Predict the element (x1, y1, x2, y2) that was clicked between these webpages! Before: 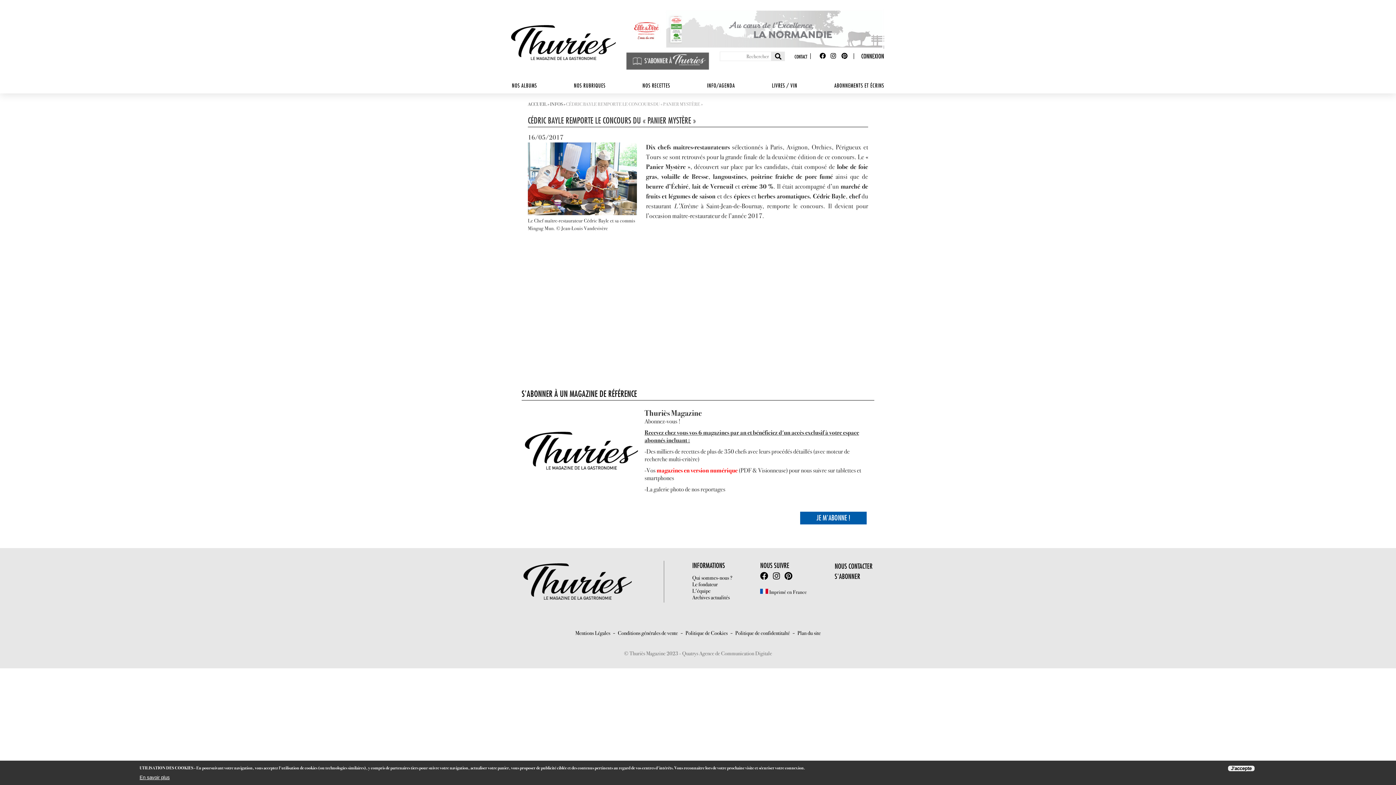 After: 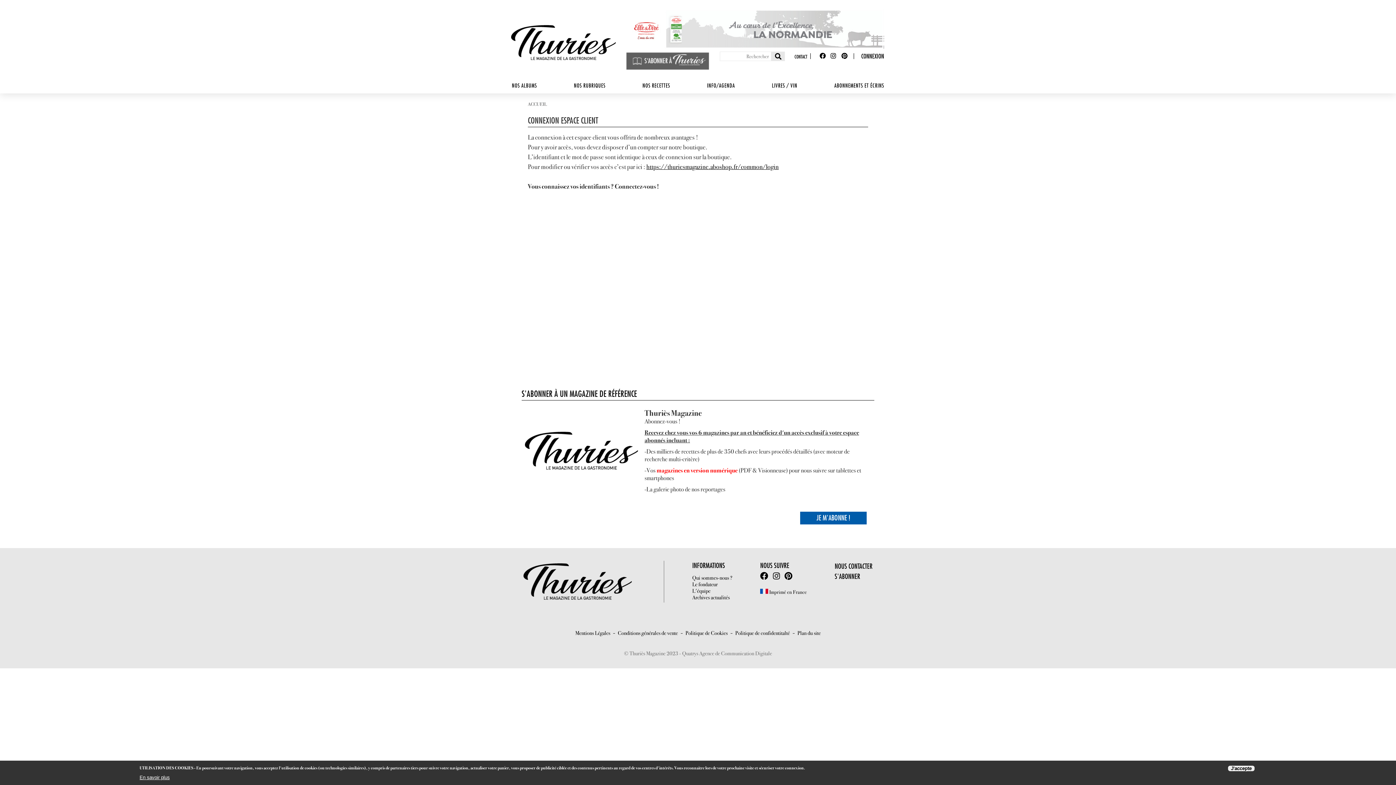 Action: bbox: (861, 52, 884, 60) label: CONNEXION